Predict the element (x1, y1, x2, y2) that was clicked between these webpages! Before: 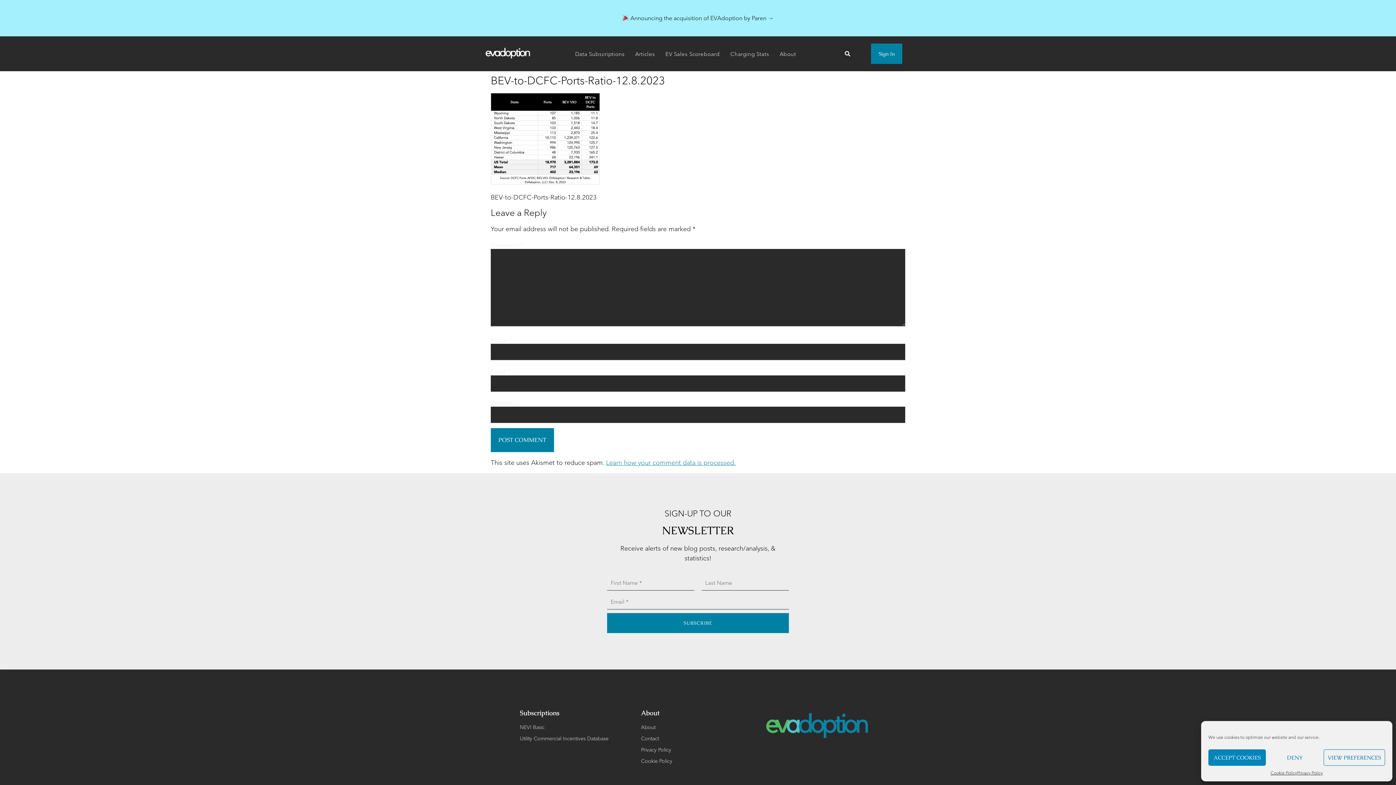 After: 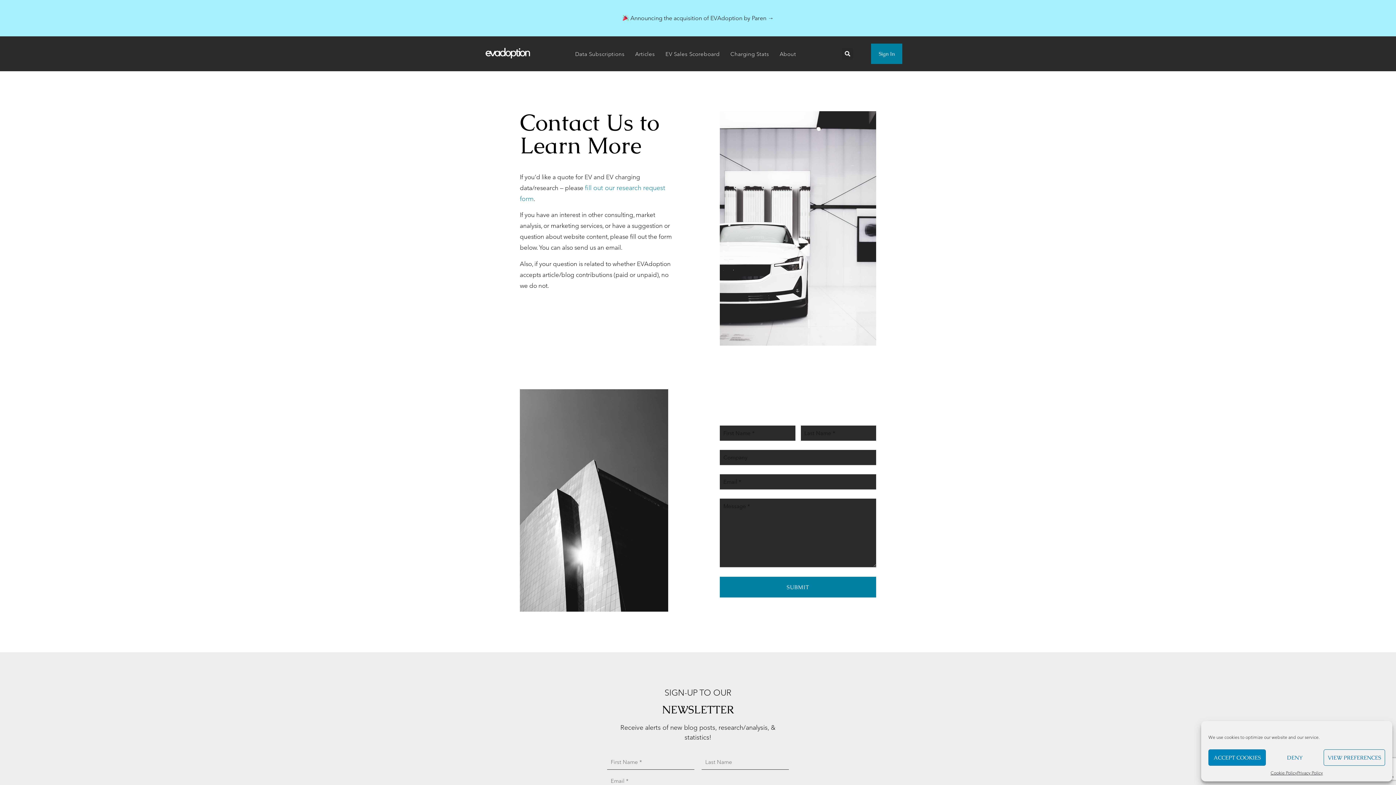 Action: label: Contact bbox: (641, 735, 755, 743)